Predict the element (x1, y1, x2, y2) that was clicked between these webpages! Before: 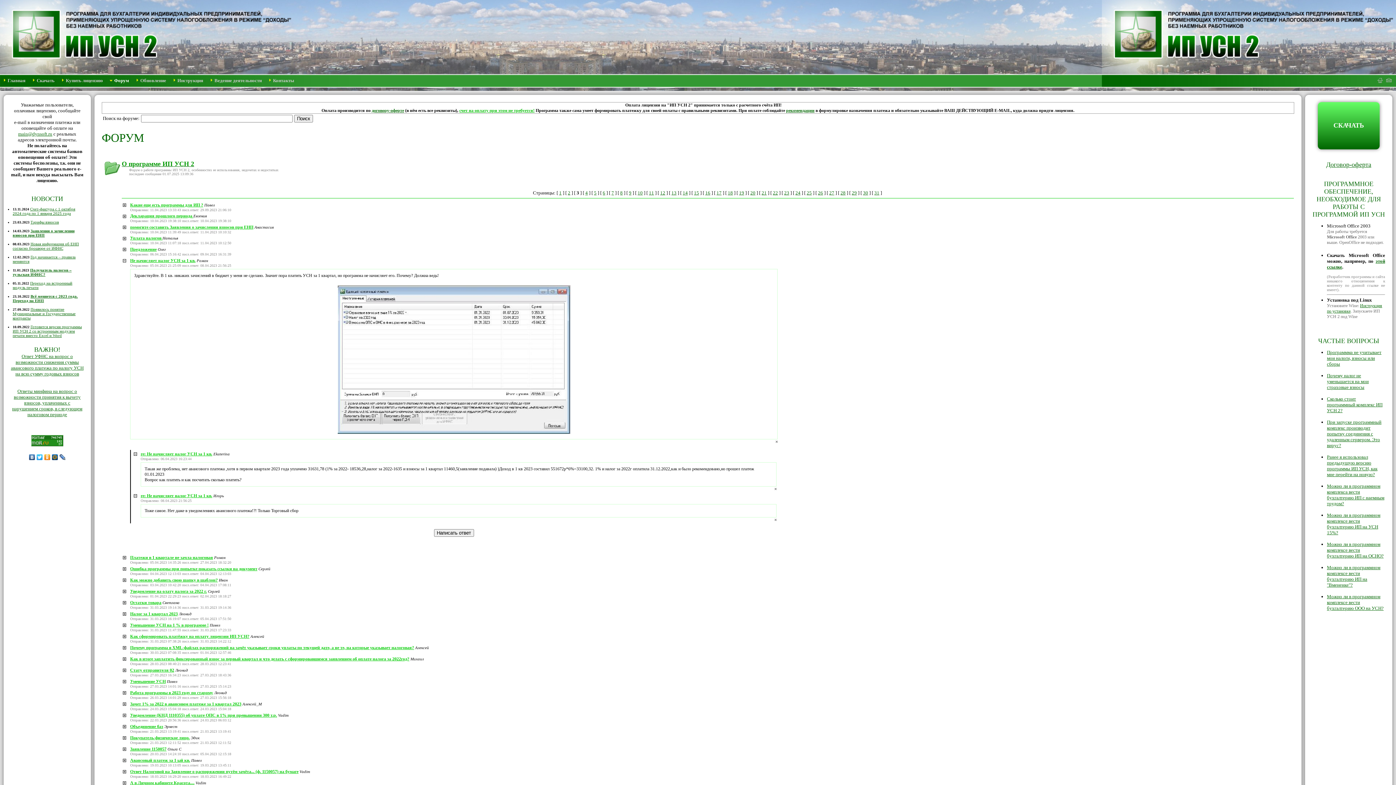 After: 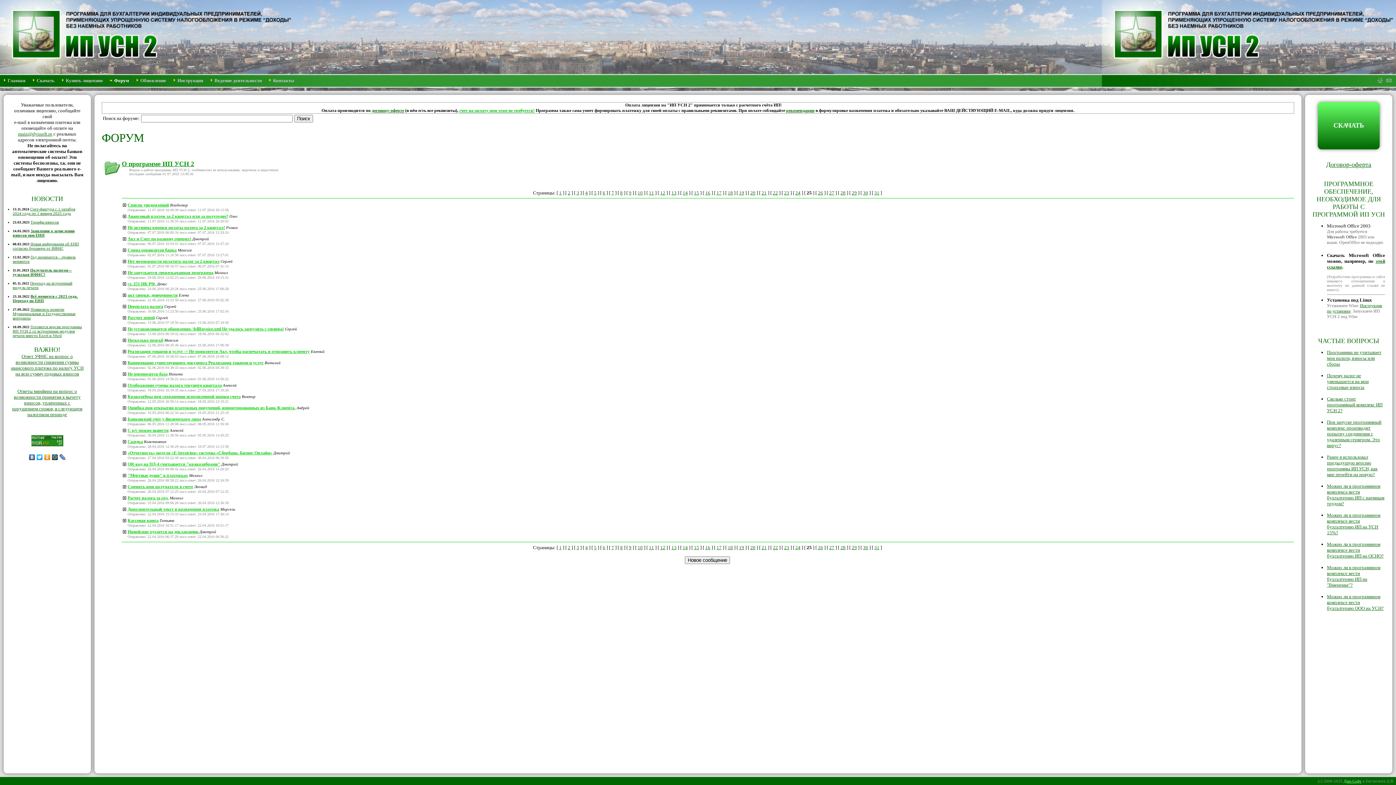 Action: bbox: (806, 190, 812, 195) label: 25